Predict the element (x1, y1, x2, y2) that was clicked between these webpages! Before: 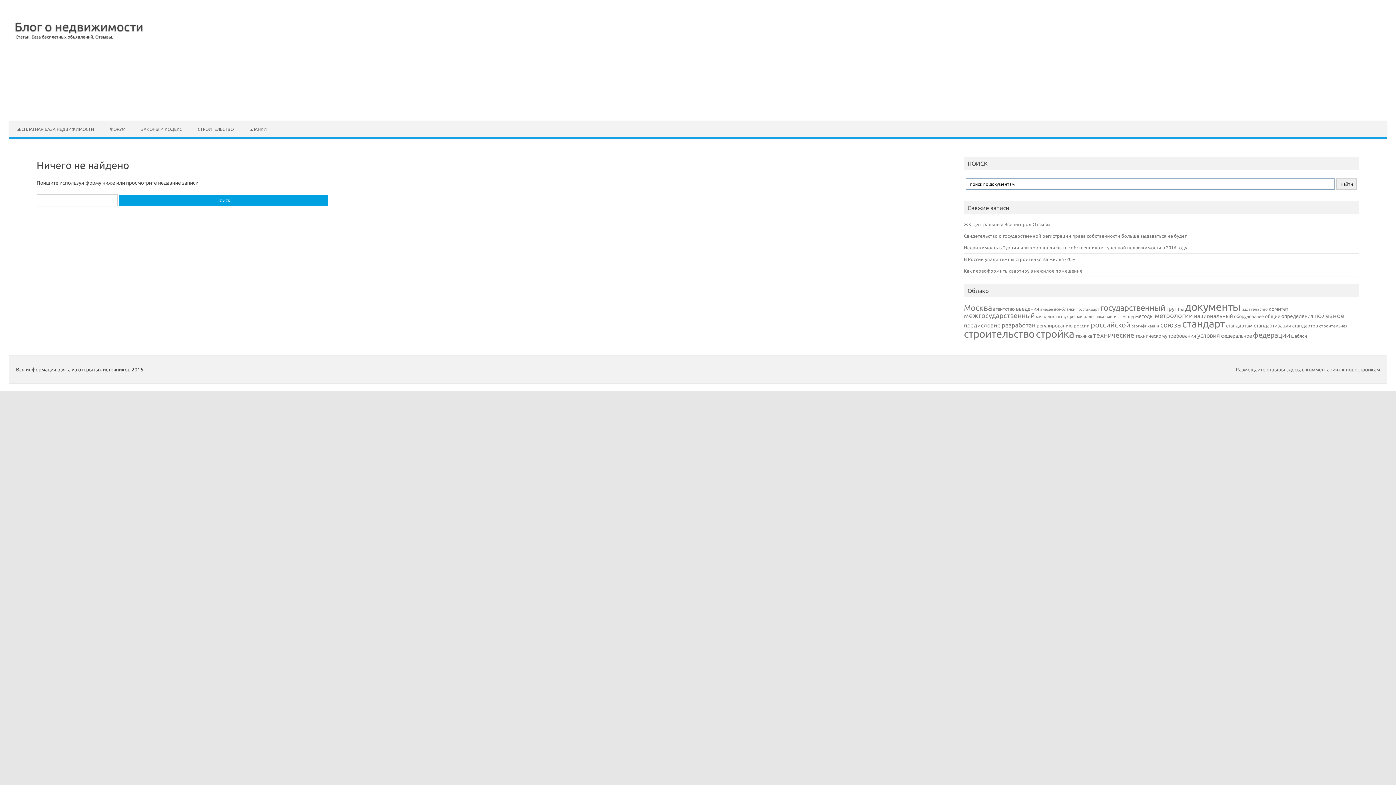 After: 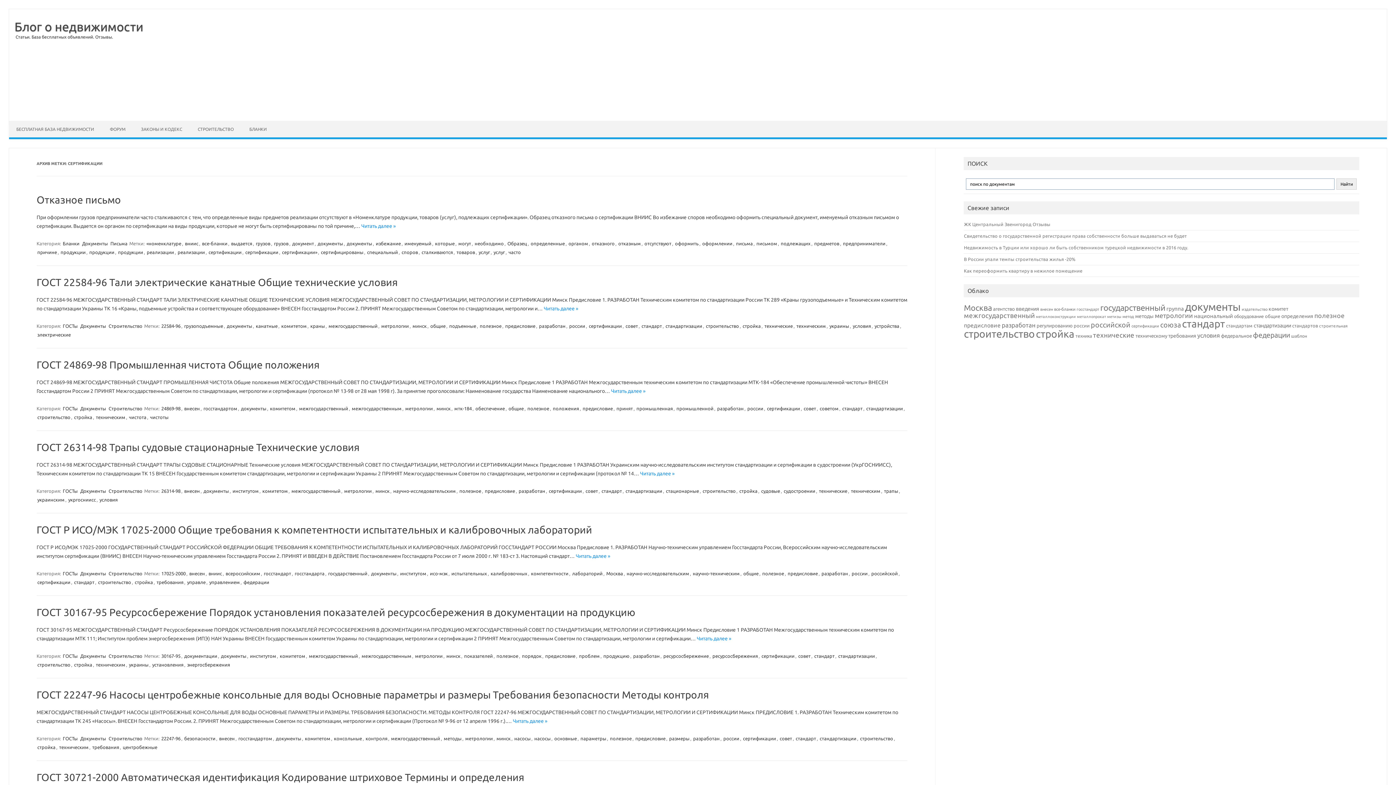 Action: bbox: (1131, 324, 1159, 328) label: сертификации